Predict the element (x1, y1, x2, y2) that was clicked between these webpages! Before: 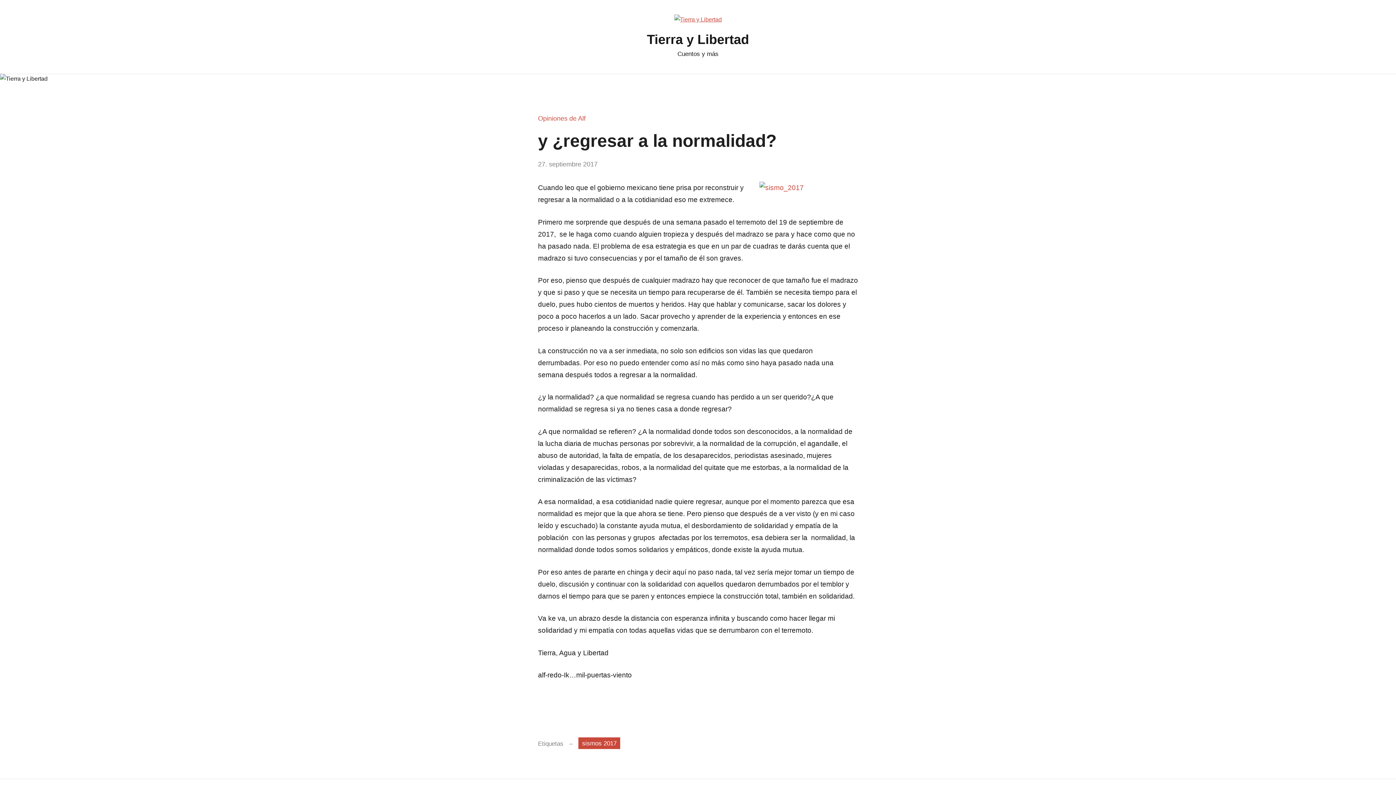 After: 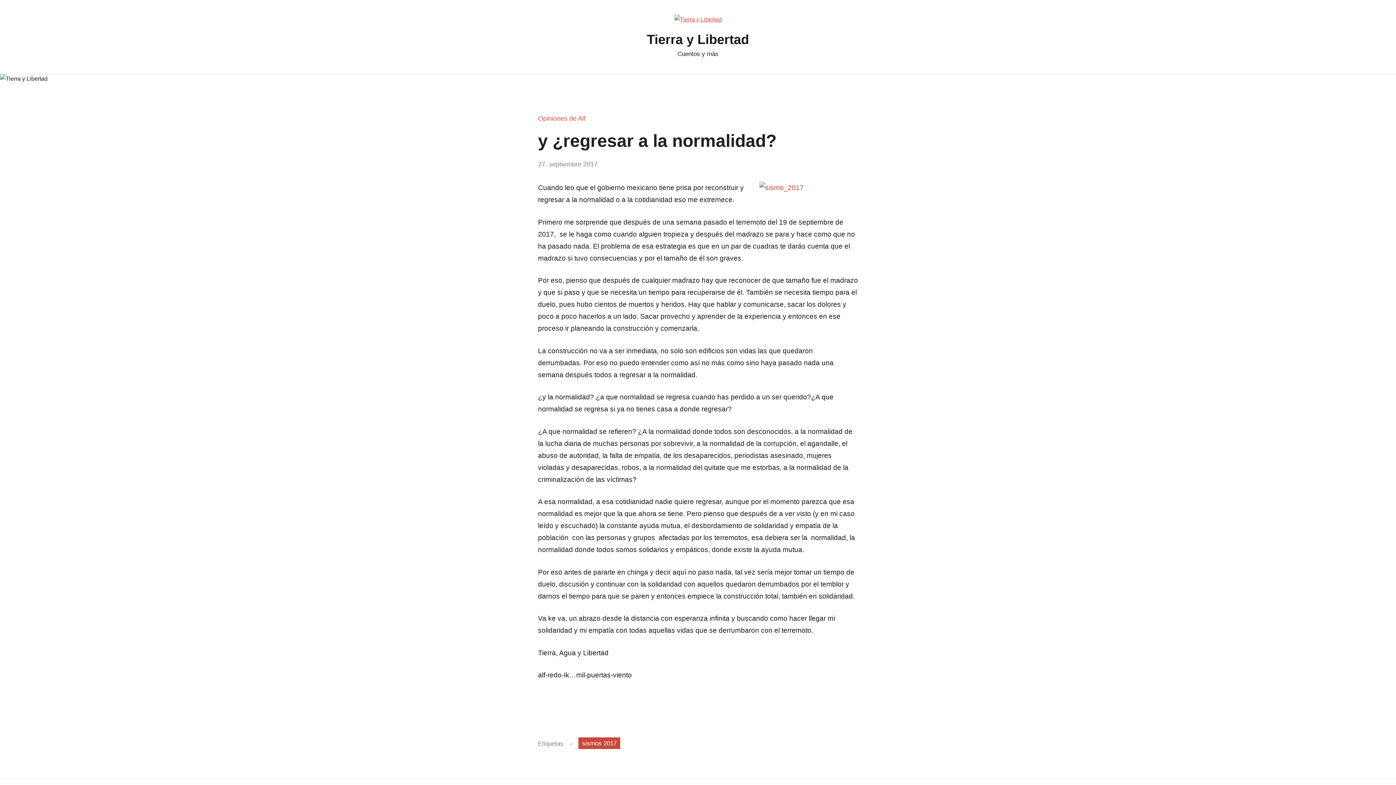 Action: bbox: (538, 160, 597, 168) label: 27. septiembre 2017